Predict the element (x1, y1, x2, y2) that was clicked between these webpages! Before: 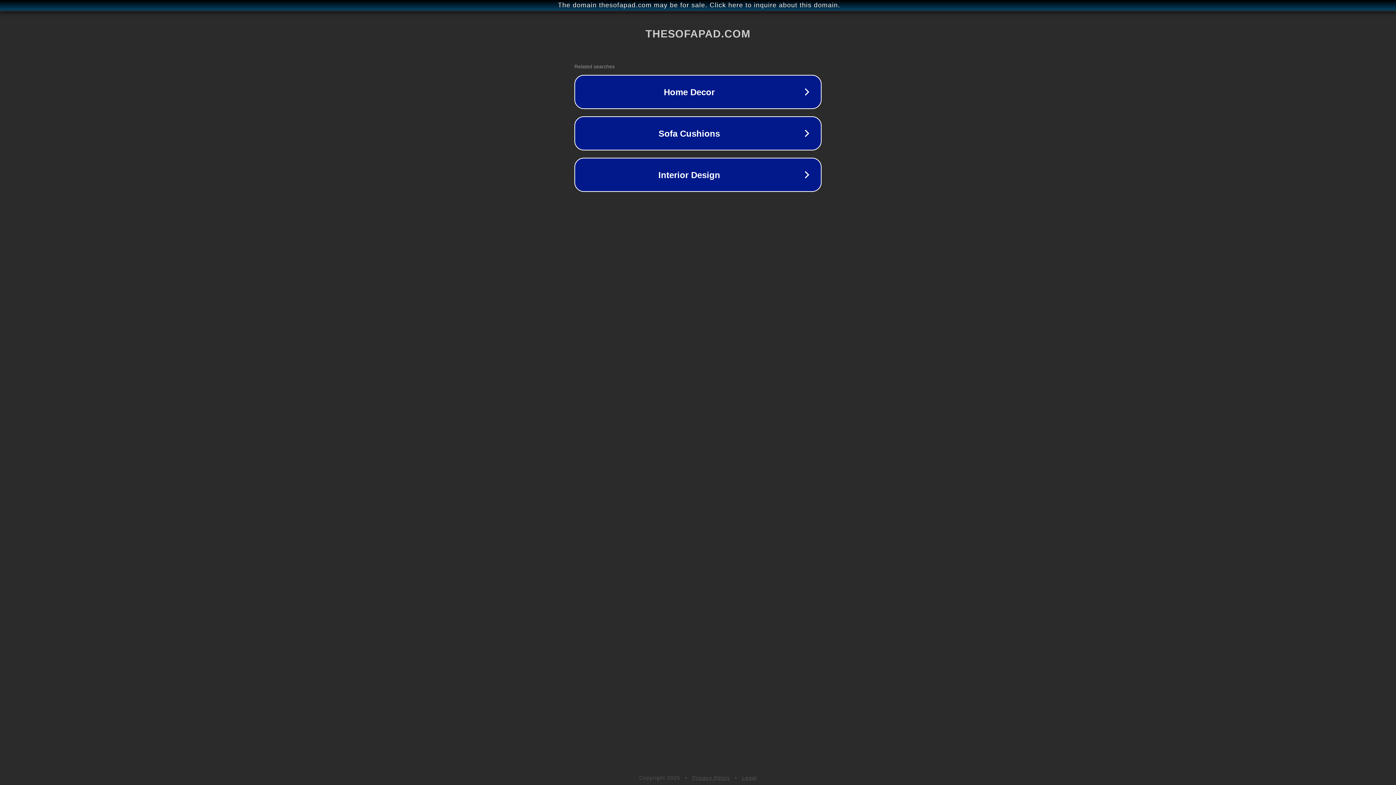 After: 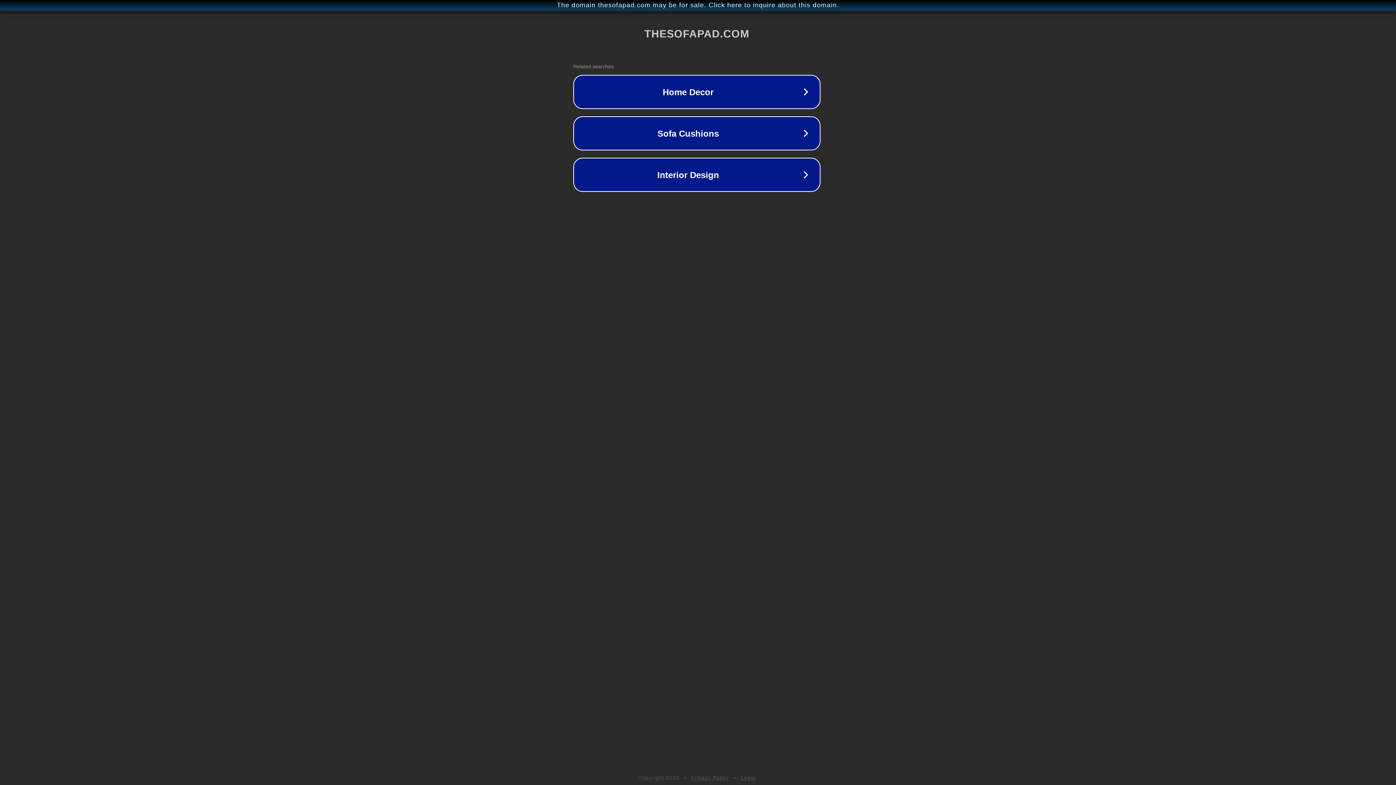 Action: bbox: (1, 1, 1397, 9) label: The domain thesofapad.com may be for sale. Click here to inquire about this domain.